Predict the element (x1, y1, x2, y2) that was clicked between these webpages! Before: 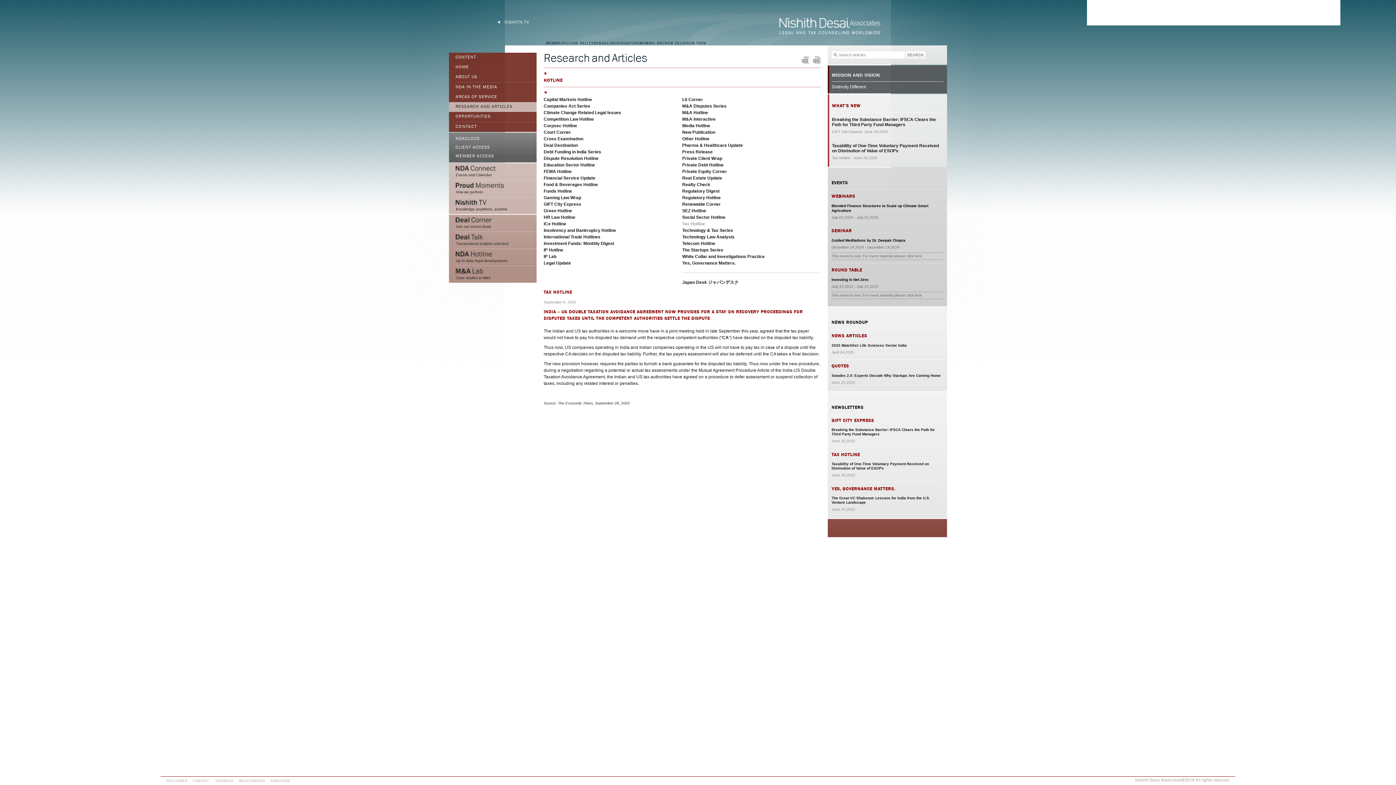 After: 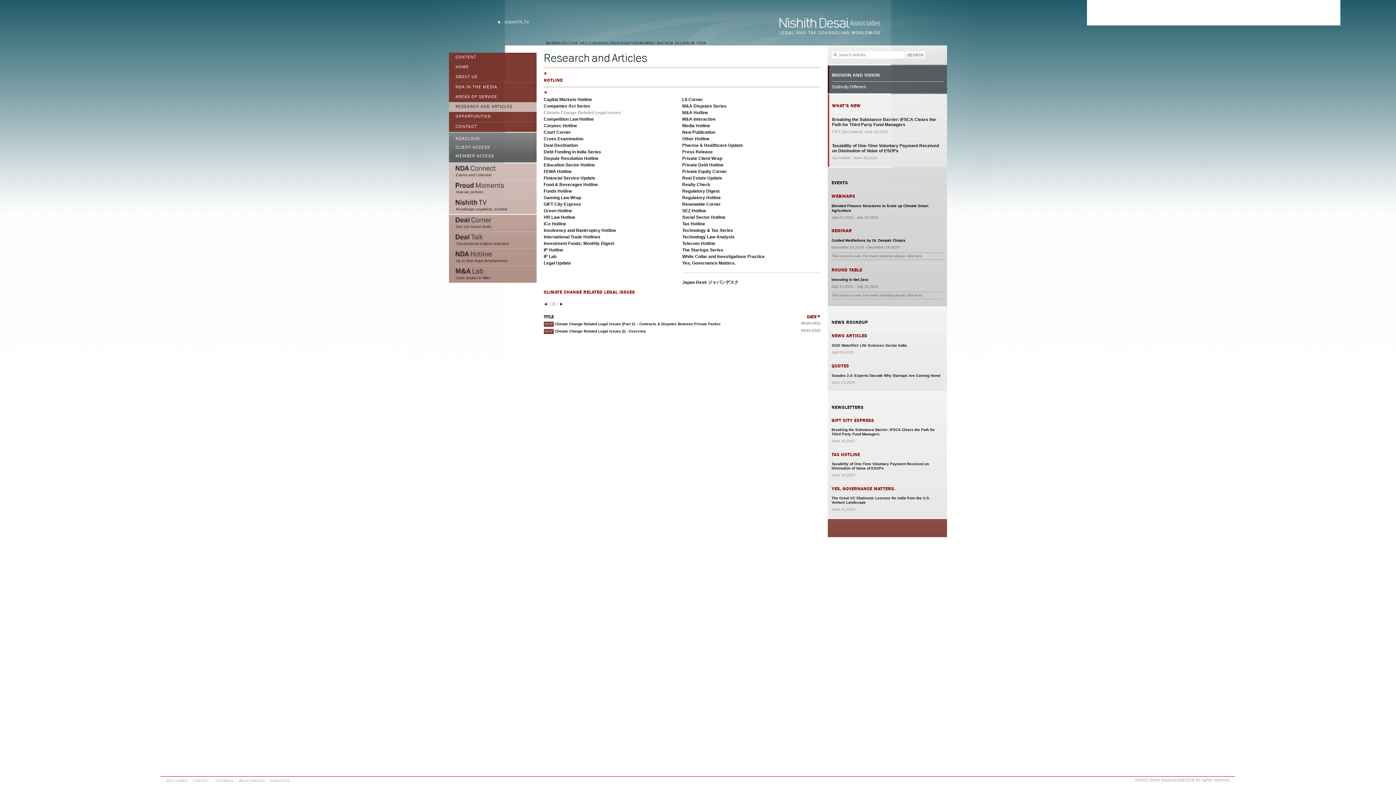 Action: bbox: (543, 110, 621, 115) label: Climate Change Related Legal Issues